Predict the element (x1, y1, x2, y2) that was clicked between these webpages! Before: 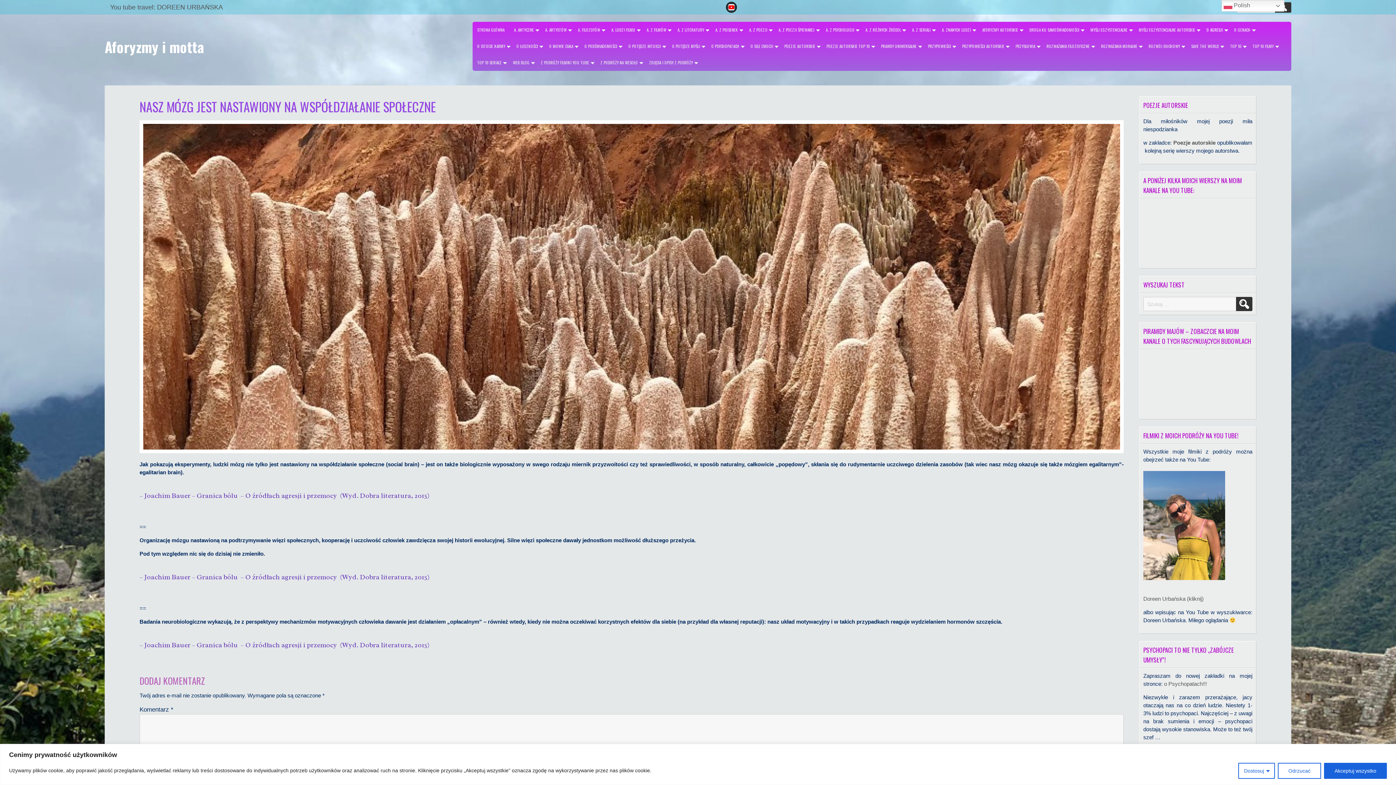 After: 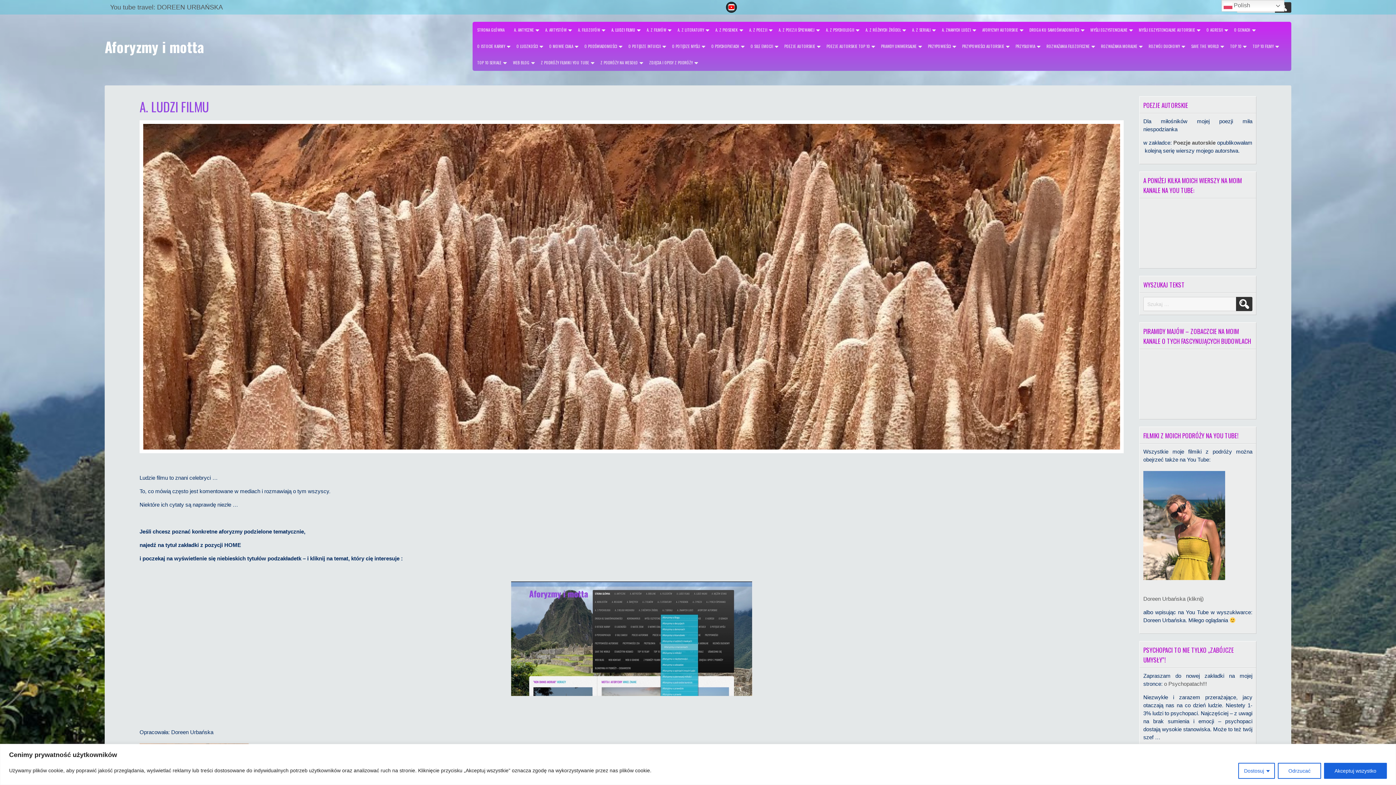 Action: bbox: (607, 21, 641, 38) label: A. LUDZI FILMU